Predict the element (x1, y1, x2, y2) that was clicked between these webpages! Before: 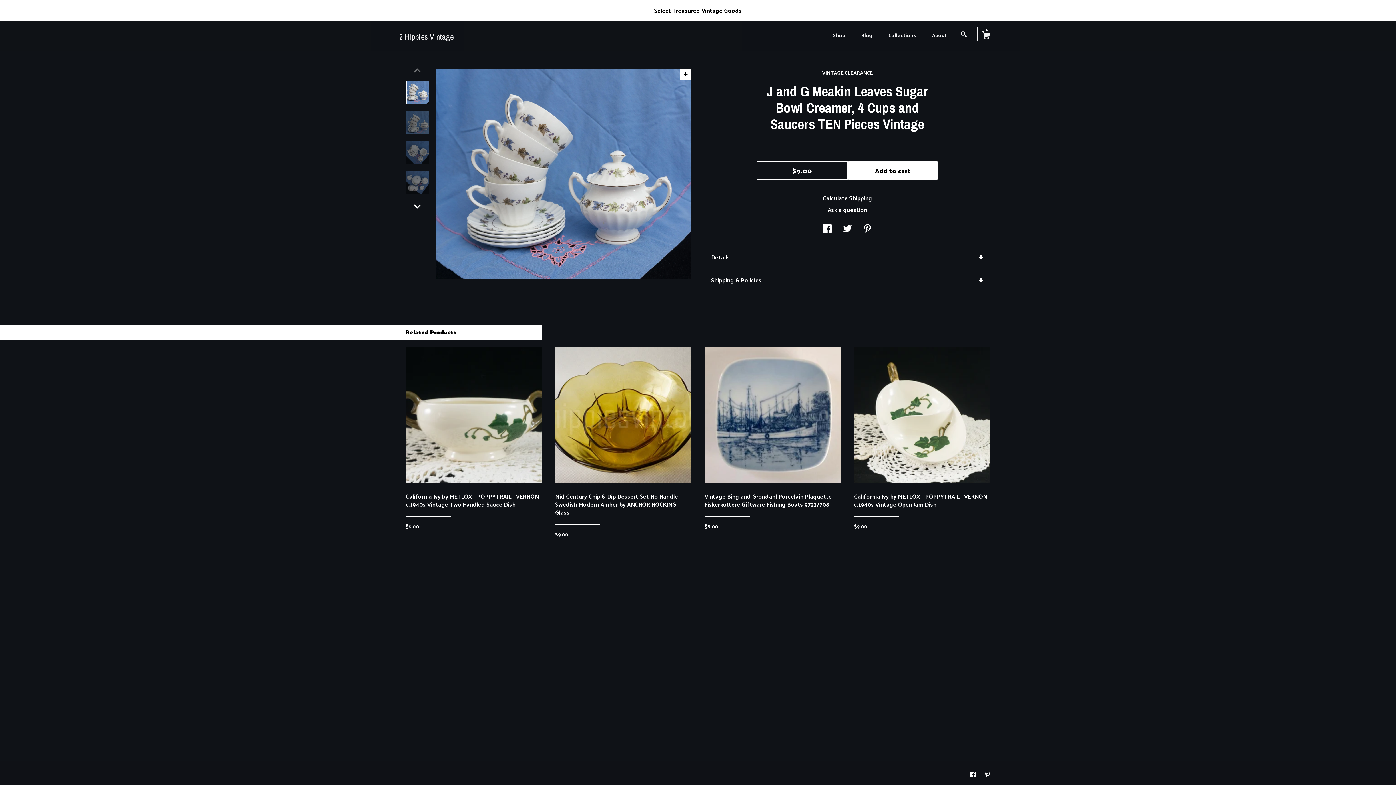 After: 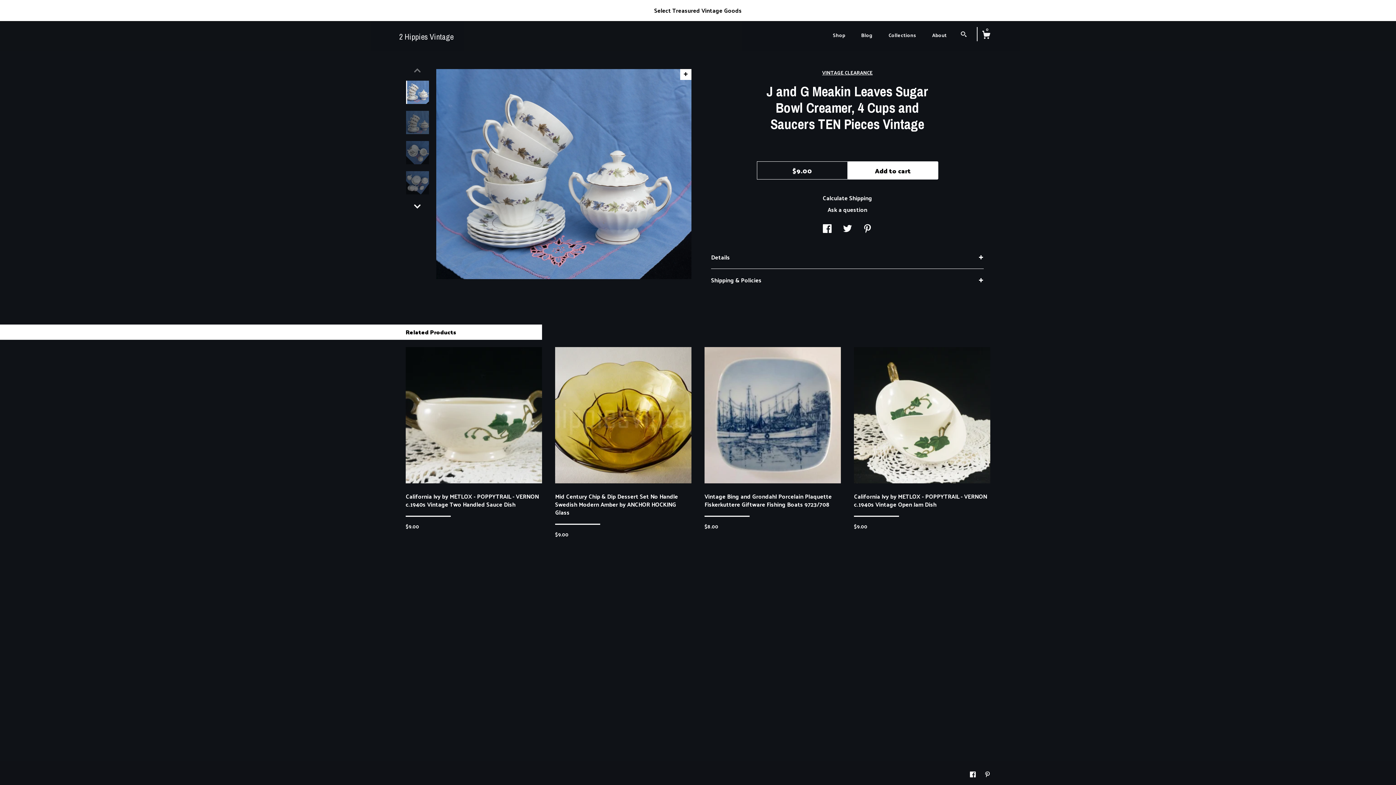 Action: bbox: (984, 769, 990, 779) label: pinterest